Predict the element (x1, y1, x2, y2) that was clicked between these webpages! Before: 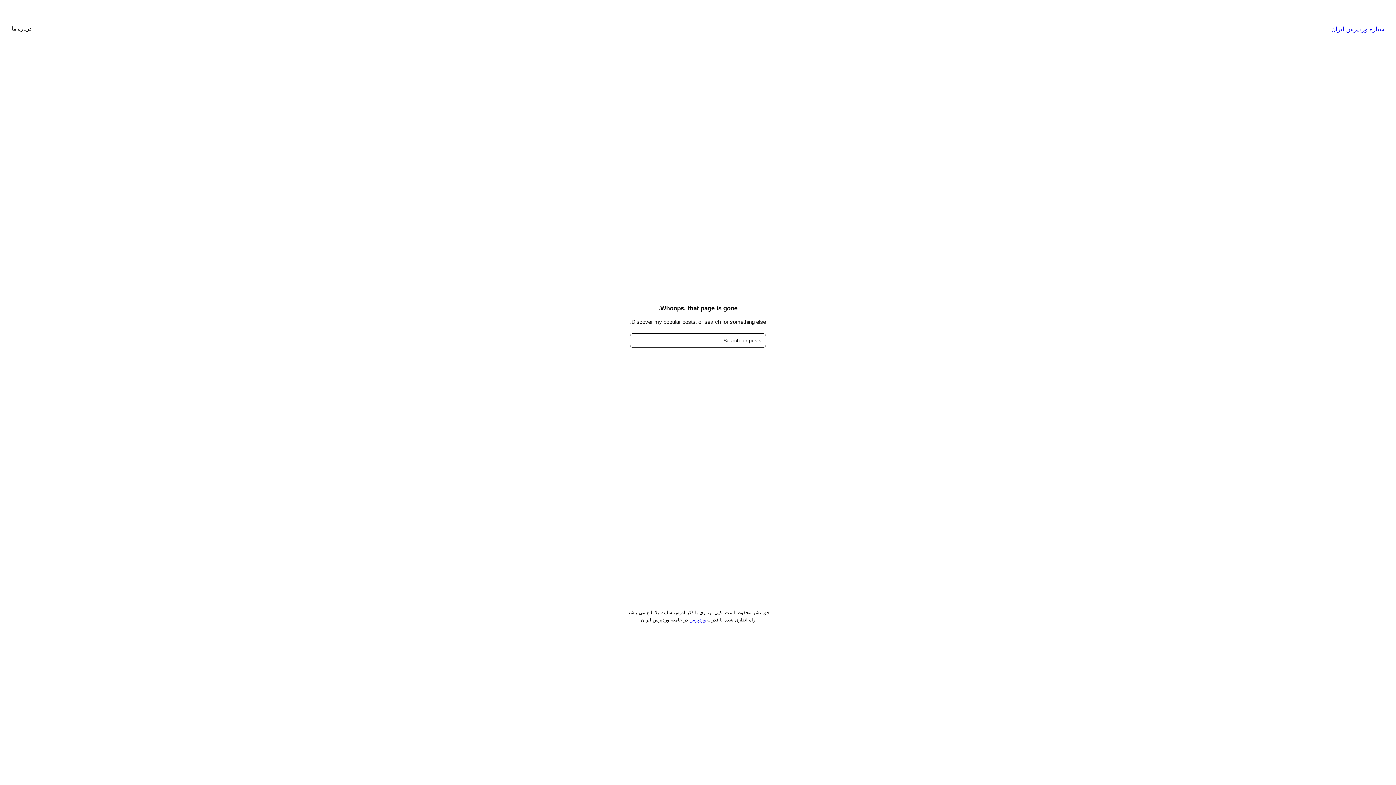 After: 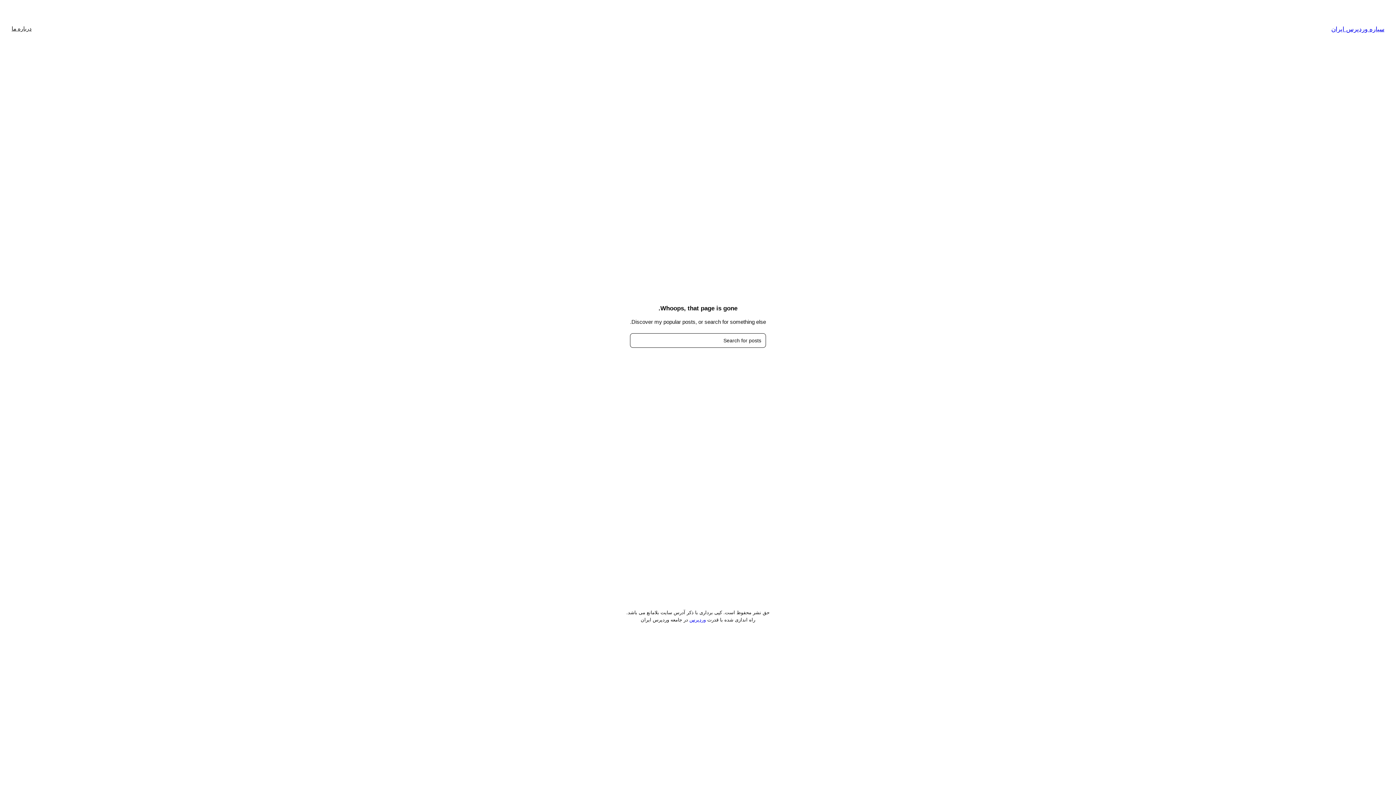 Action: bbox: (689, 617, 706, 622) label: وردپرس